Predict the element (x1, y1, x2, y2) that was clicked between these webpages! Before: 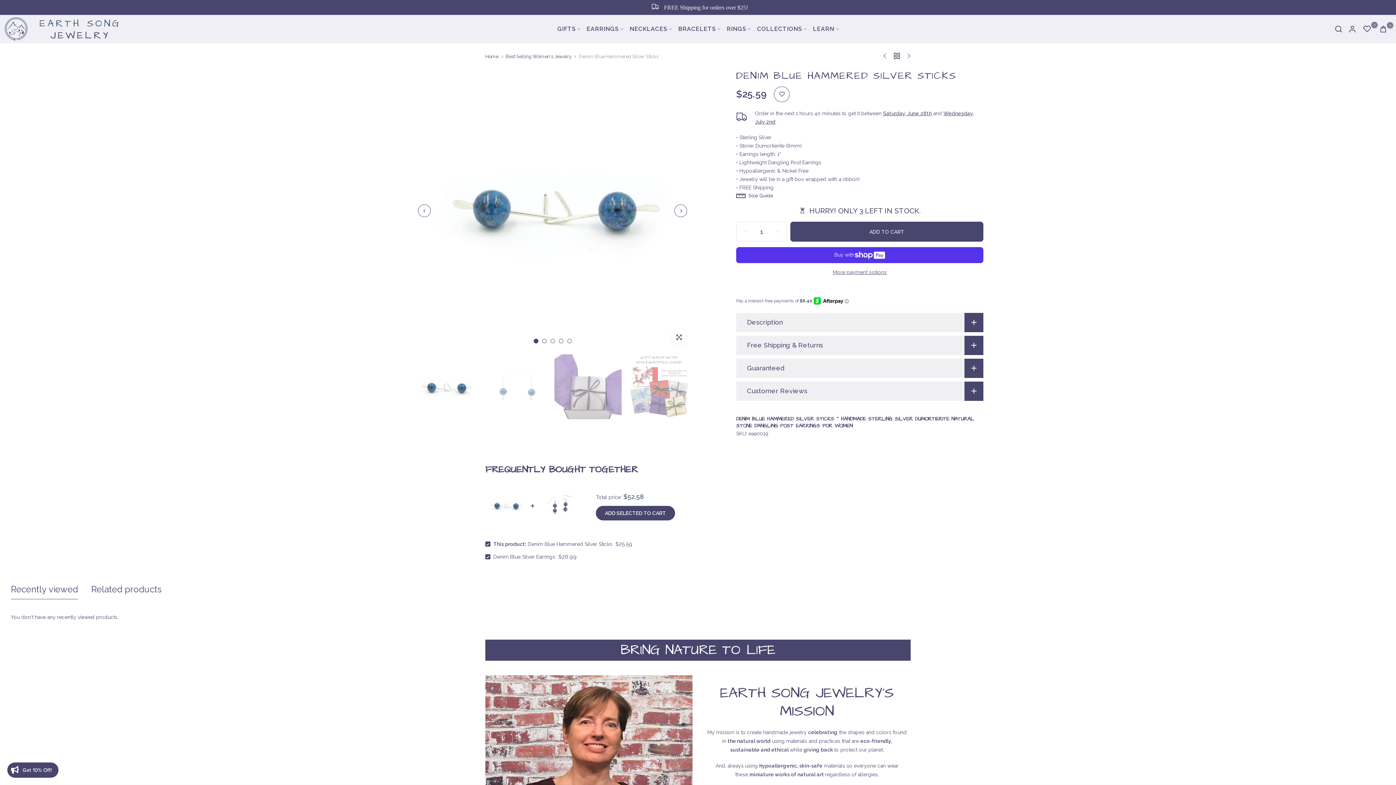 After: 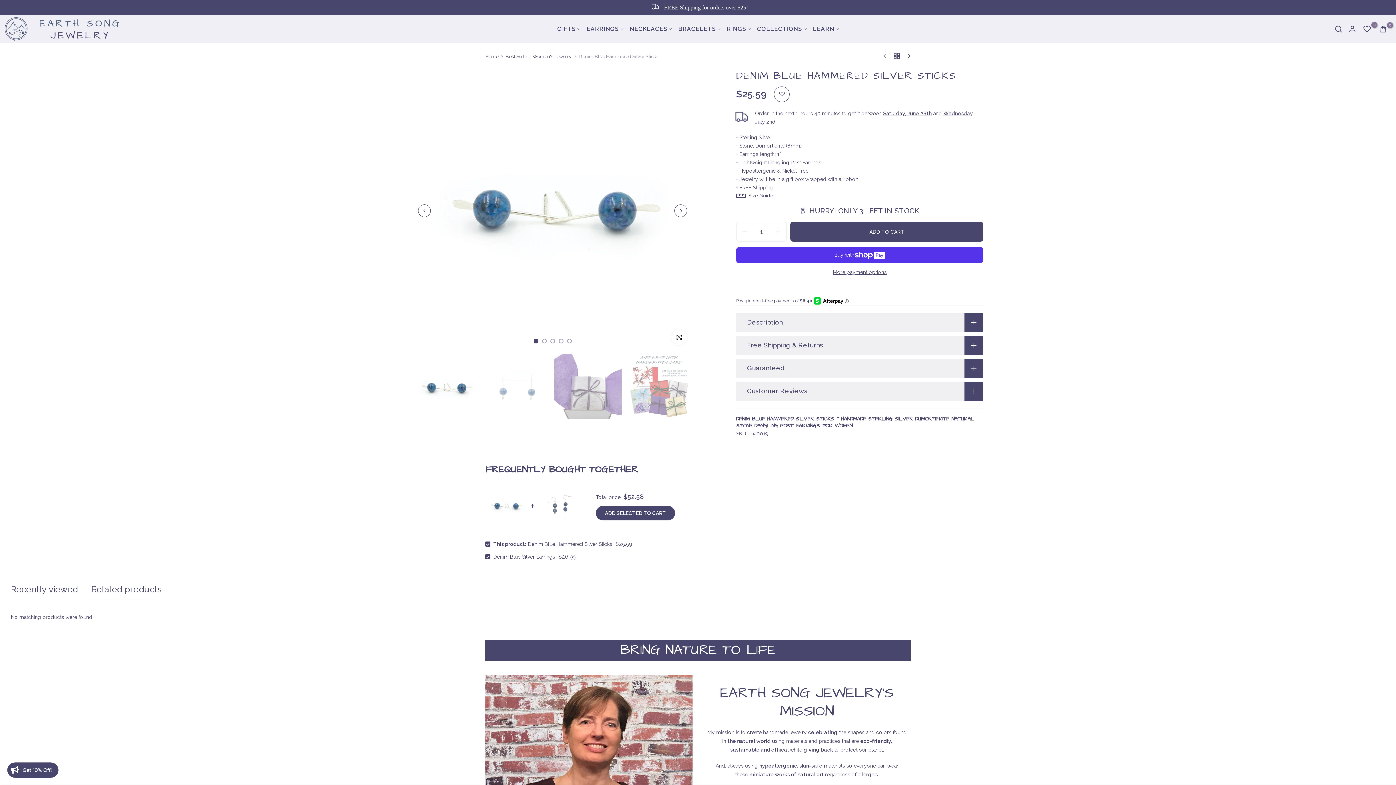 Action: label: Related products bbox: (91, 579, 161, 599)